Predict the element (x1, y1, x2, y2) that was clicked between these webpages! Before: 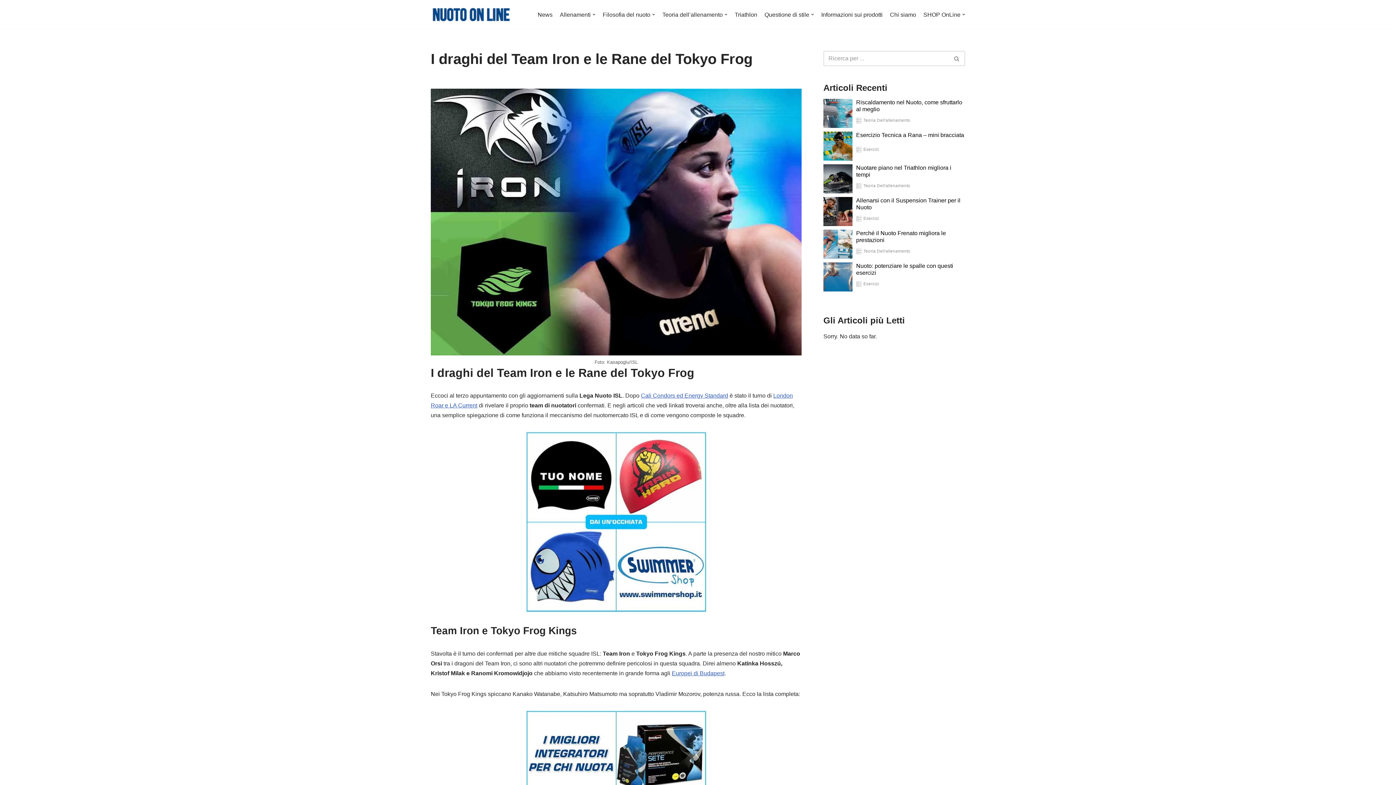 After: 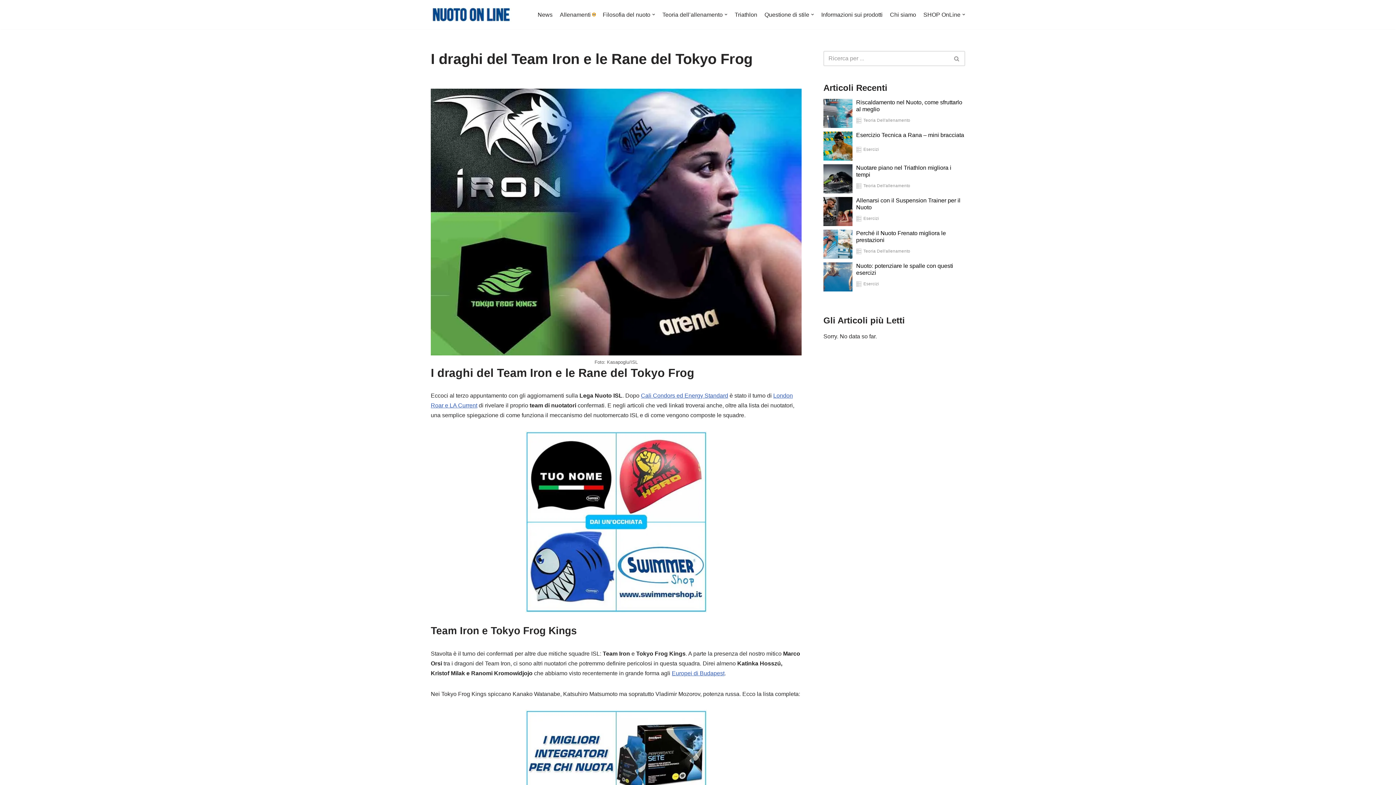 Action: bbox: (592, 45, 595, 48) label: Apri sottomenu